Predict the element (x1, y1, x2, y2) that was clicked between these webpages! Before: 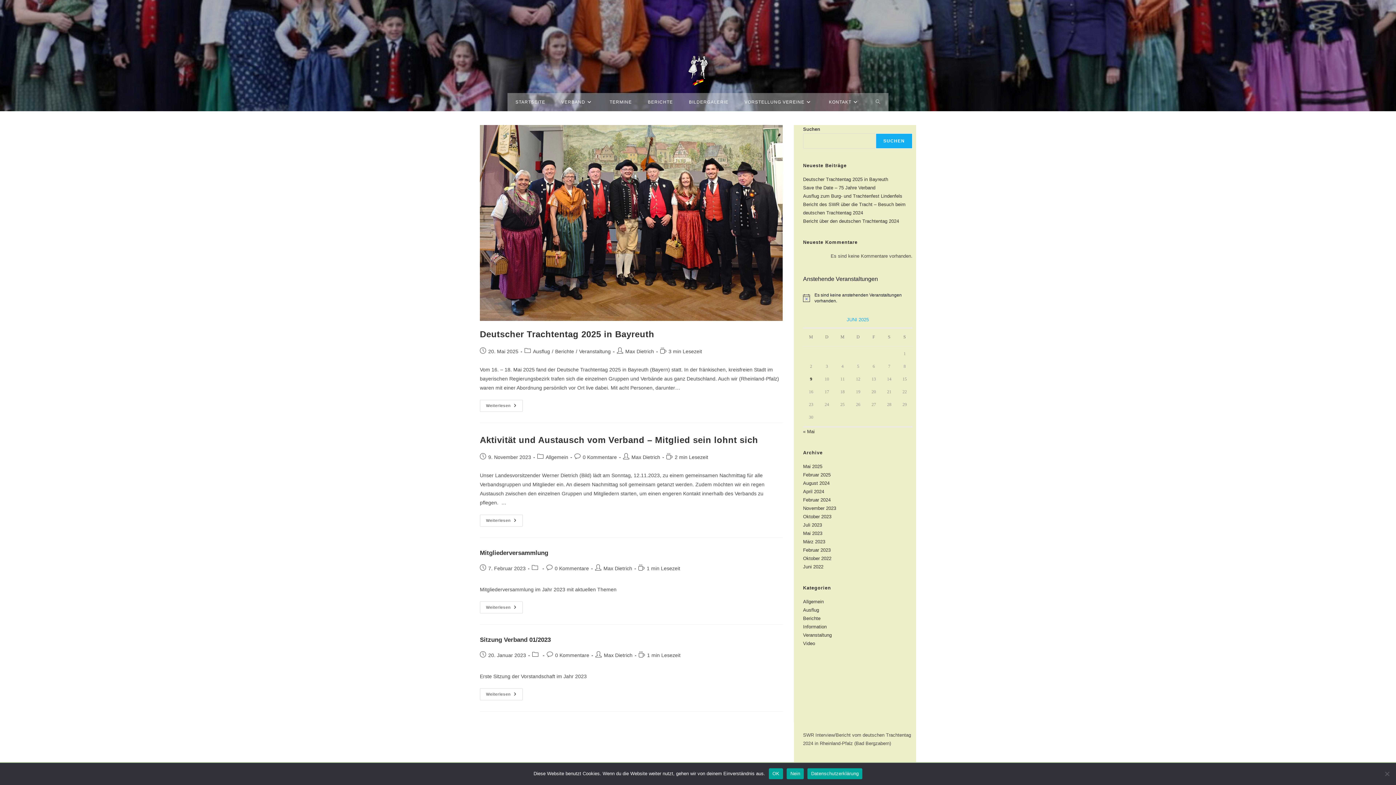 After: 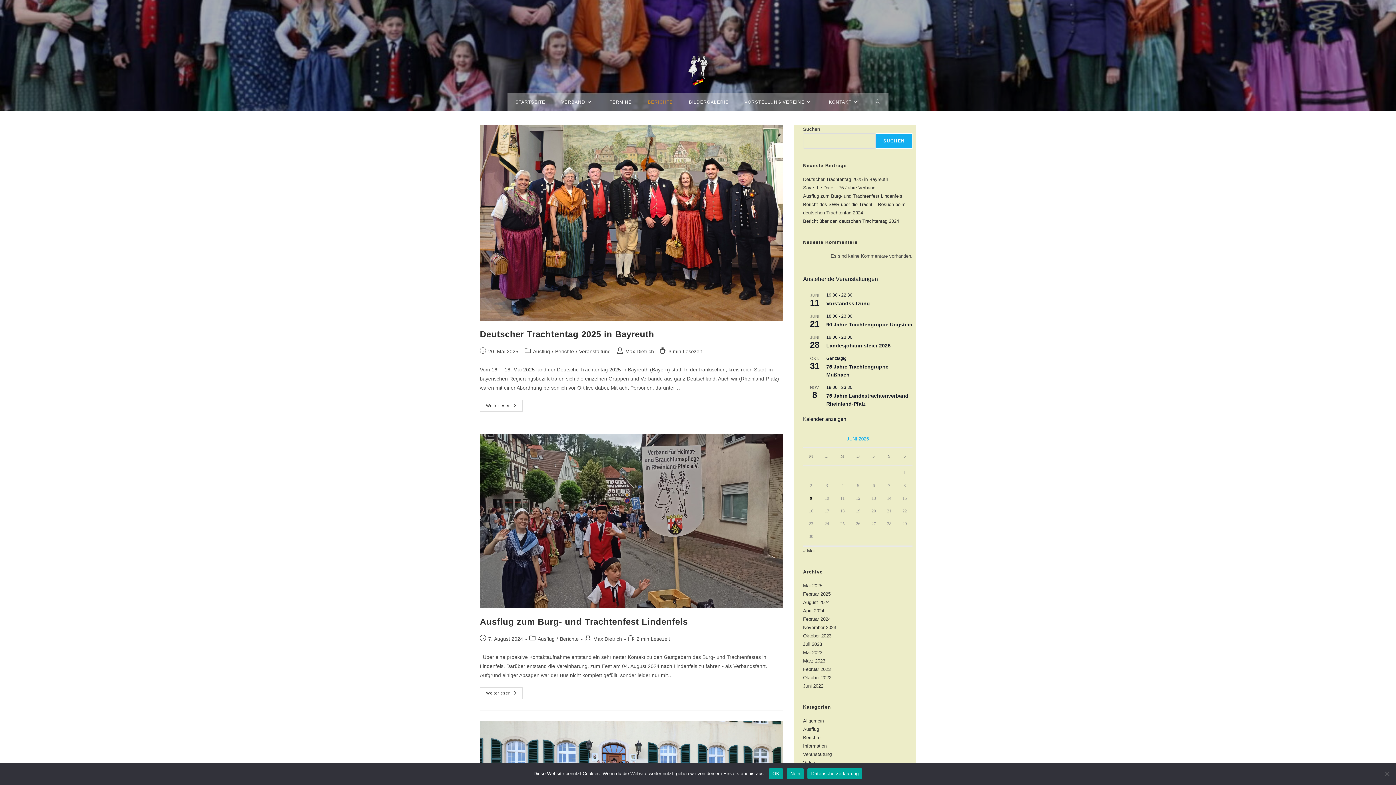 Action: label: BERICHTE bbox: (640, 93, 681, 111)